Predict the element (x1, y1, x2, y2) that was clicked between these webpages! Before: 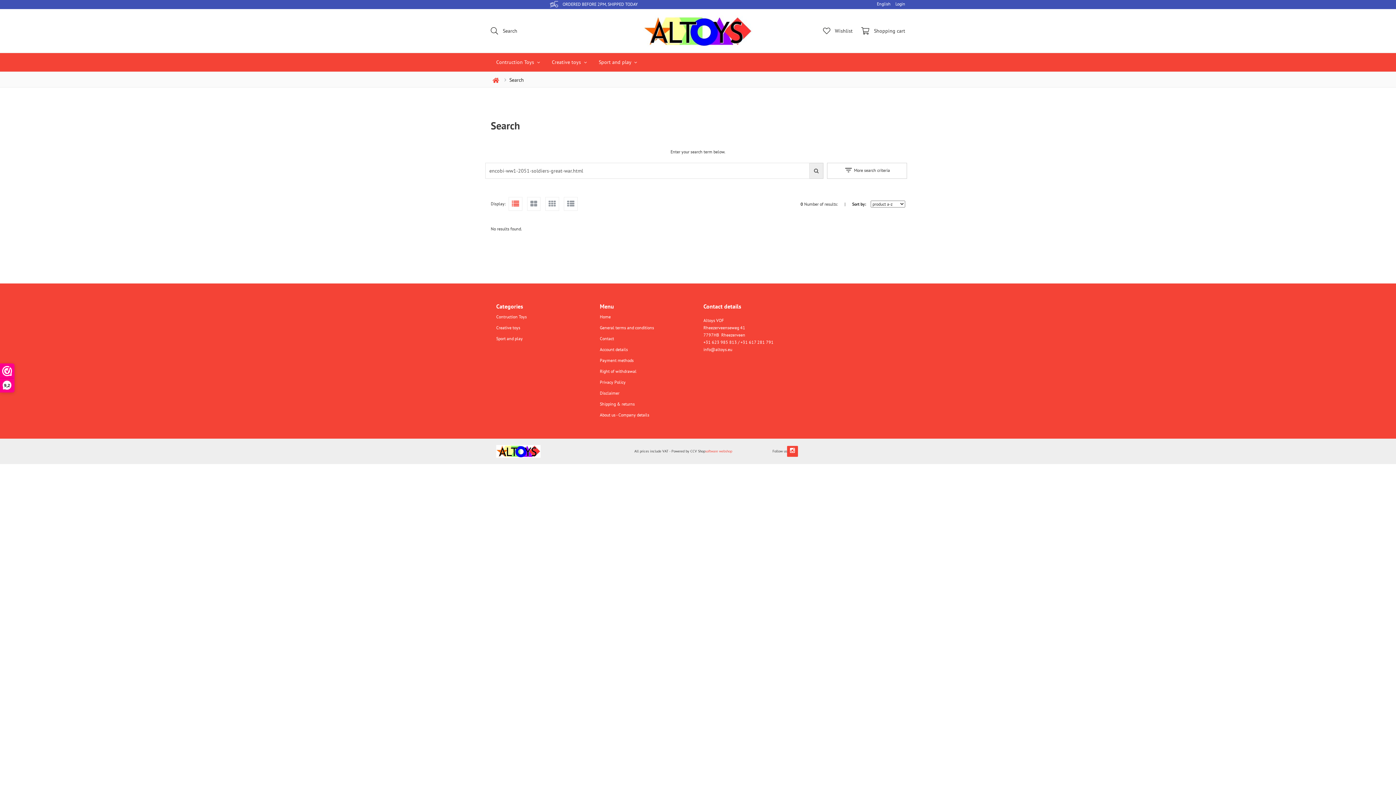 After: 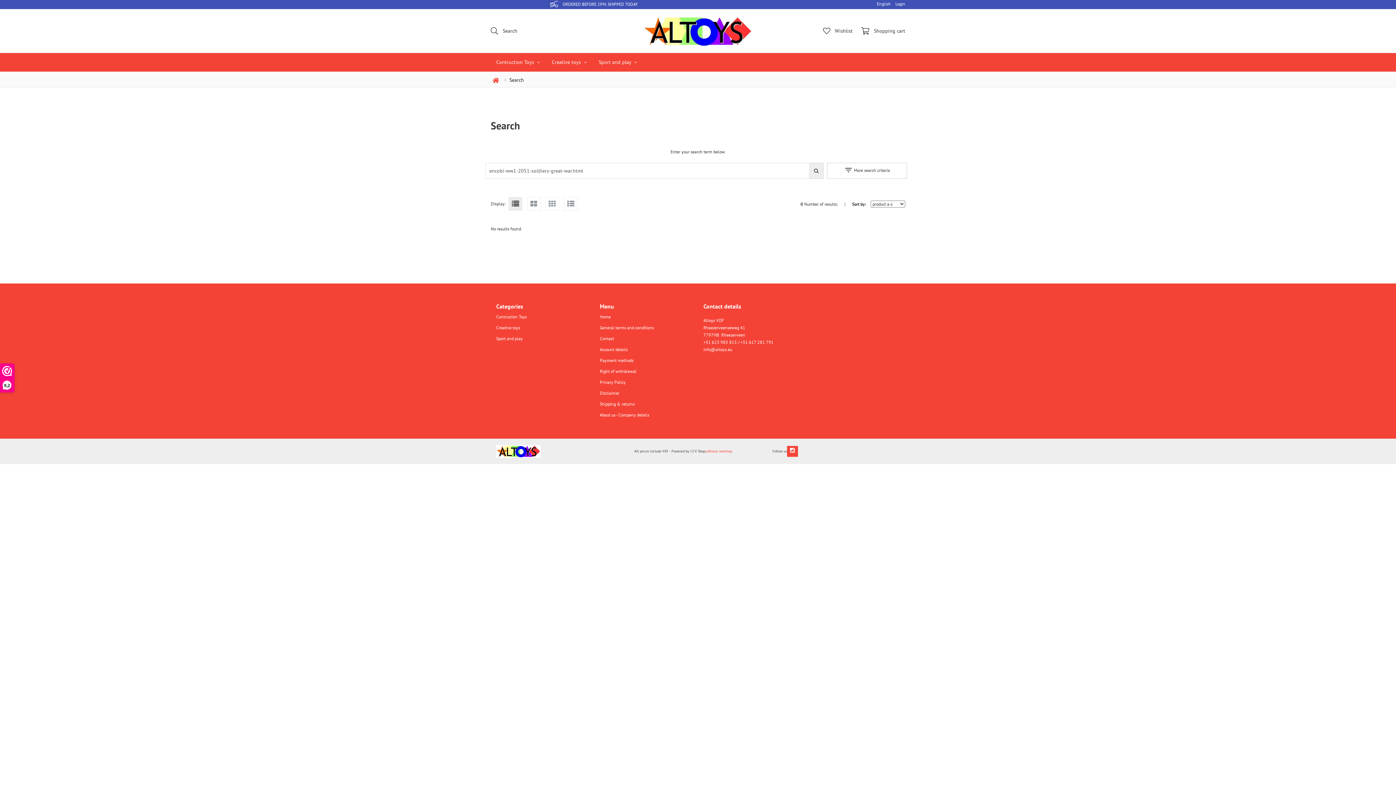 Action: bbox: (508, 196, 522, 210)